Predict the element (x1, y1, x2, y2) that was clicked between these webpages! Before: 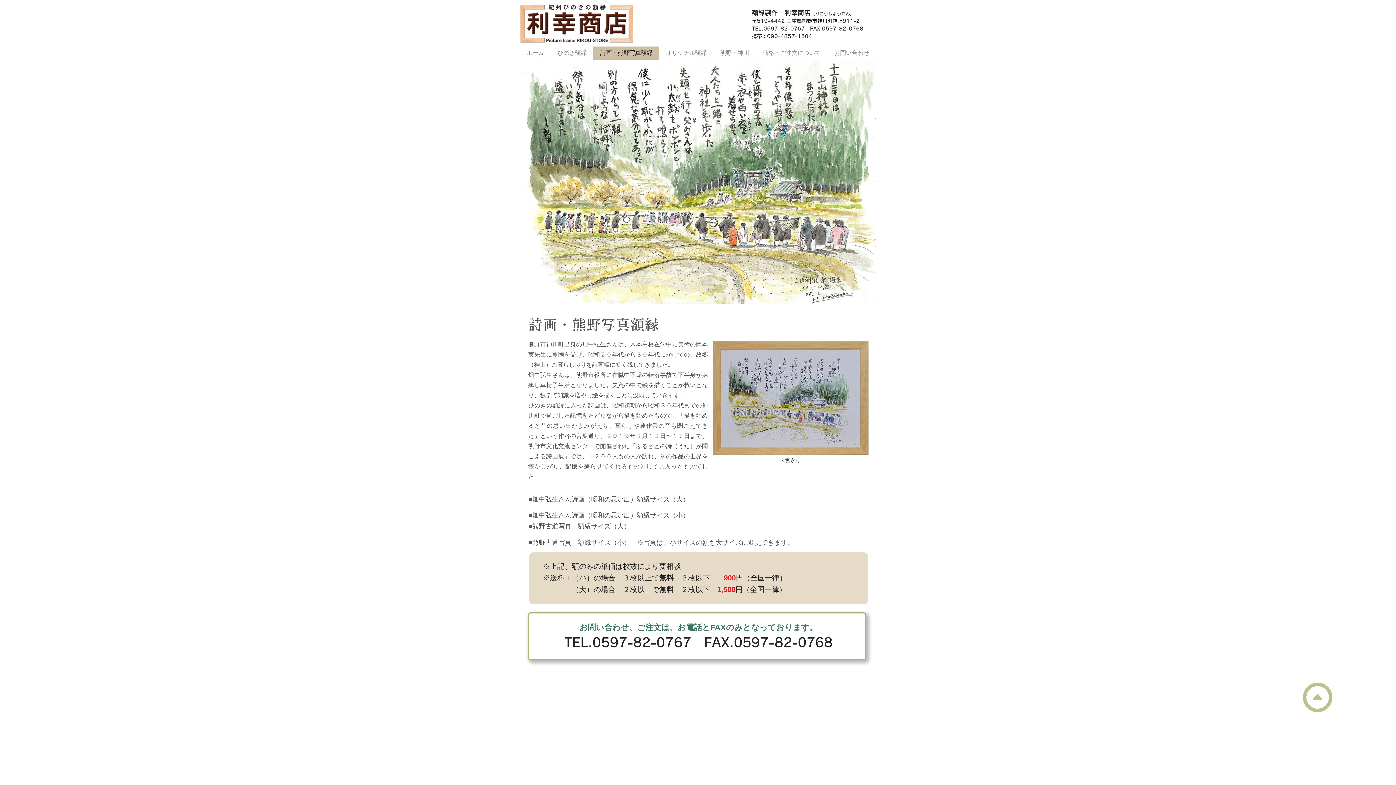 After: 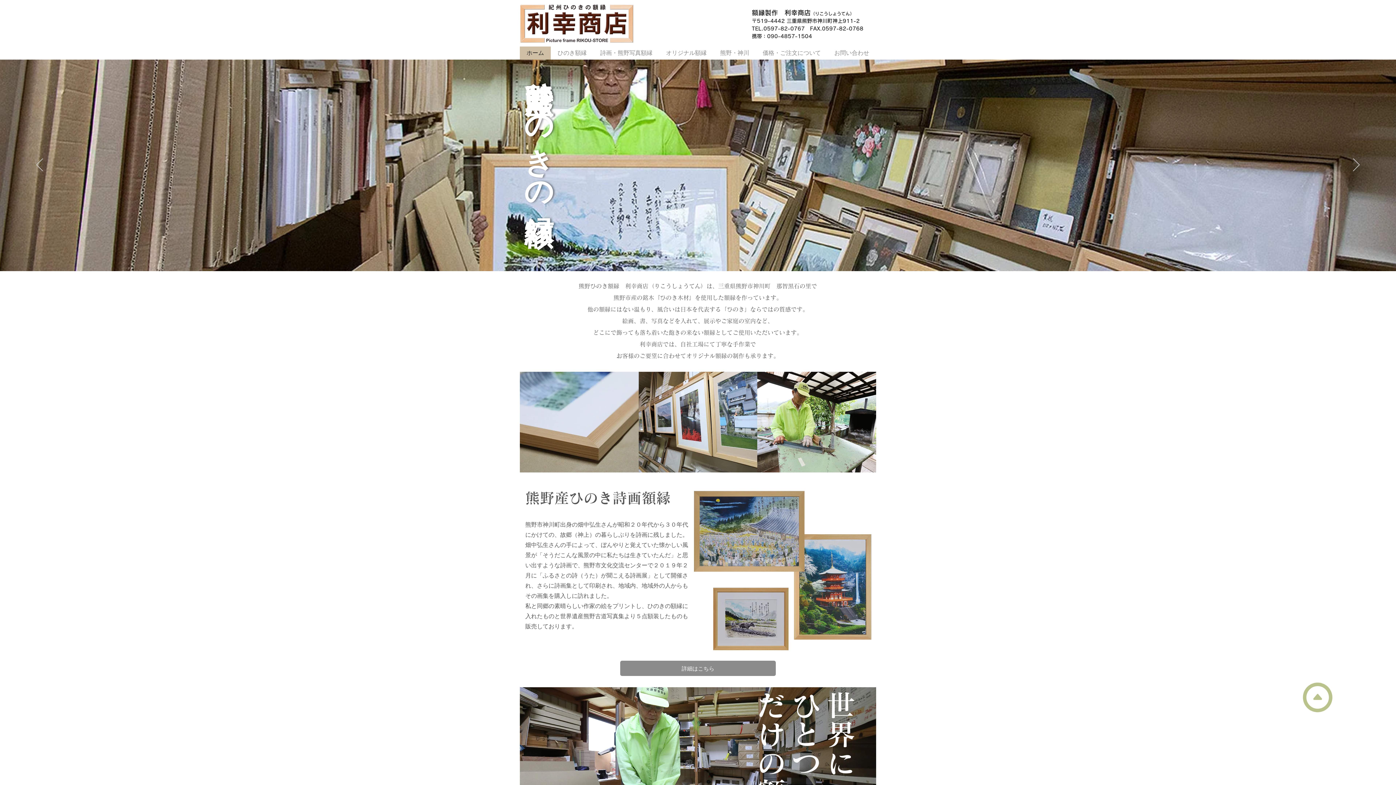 Action: bbox: (520, 4, 633, 42)